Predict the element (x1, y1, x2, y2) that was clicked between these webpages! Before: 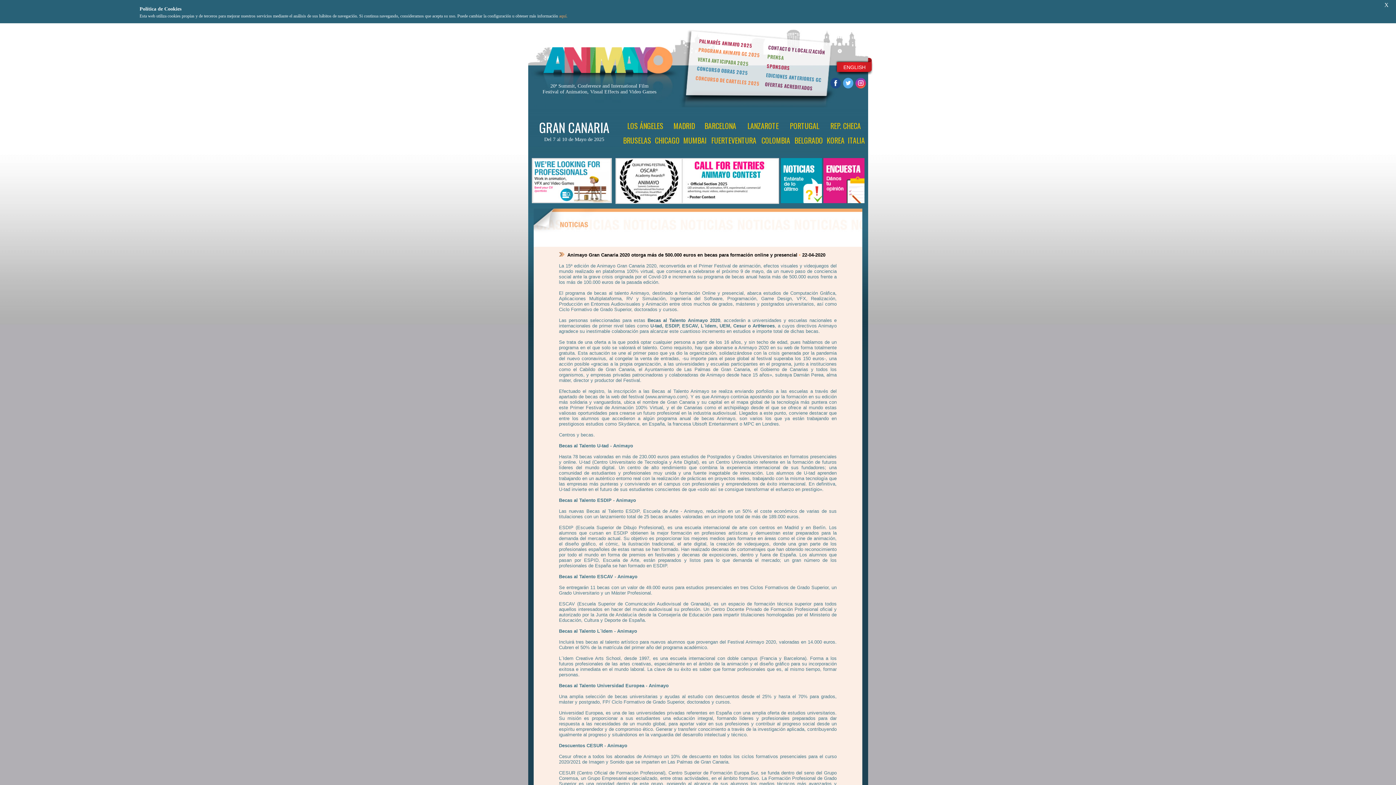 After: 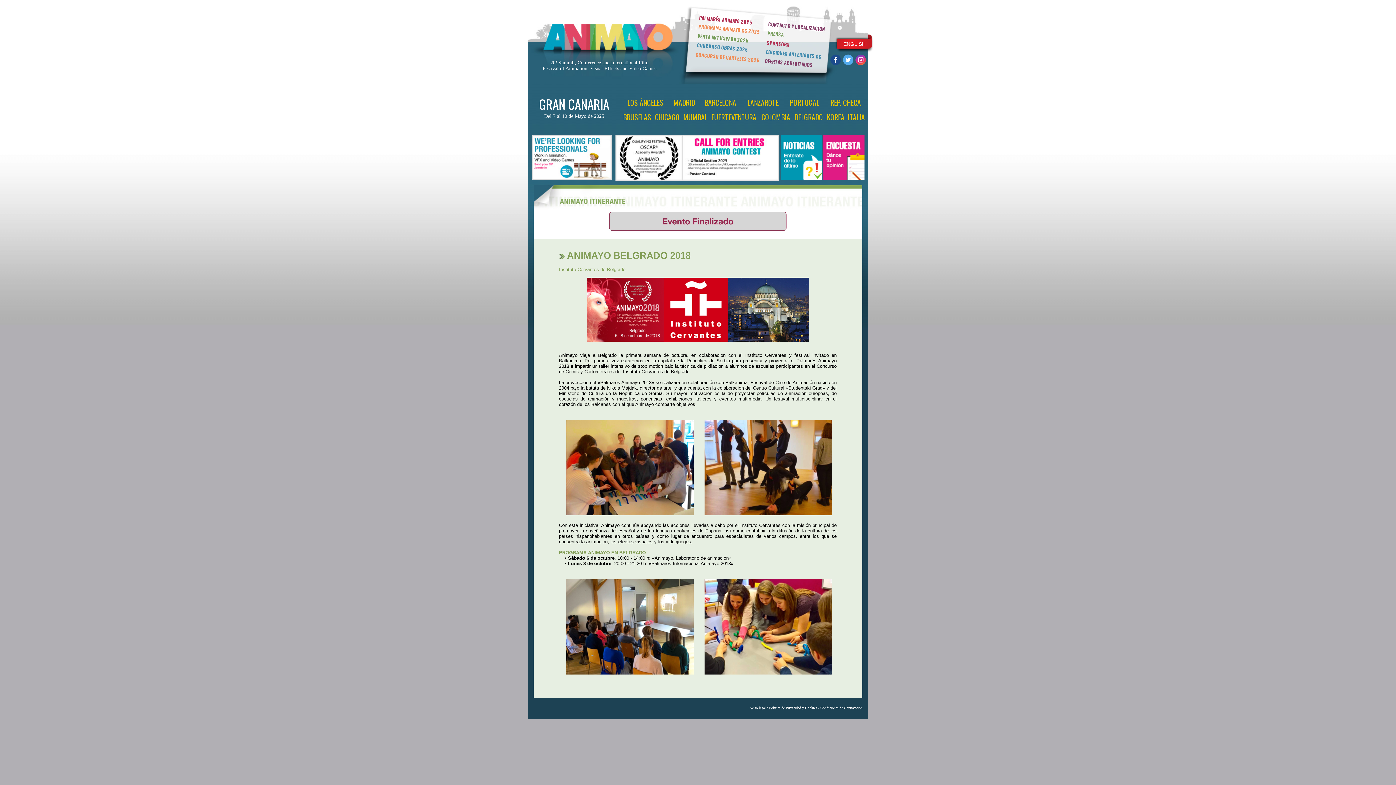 Action: label: BELGRADO bbox: (794, 134, 823, 145)